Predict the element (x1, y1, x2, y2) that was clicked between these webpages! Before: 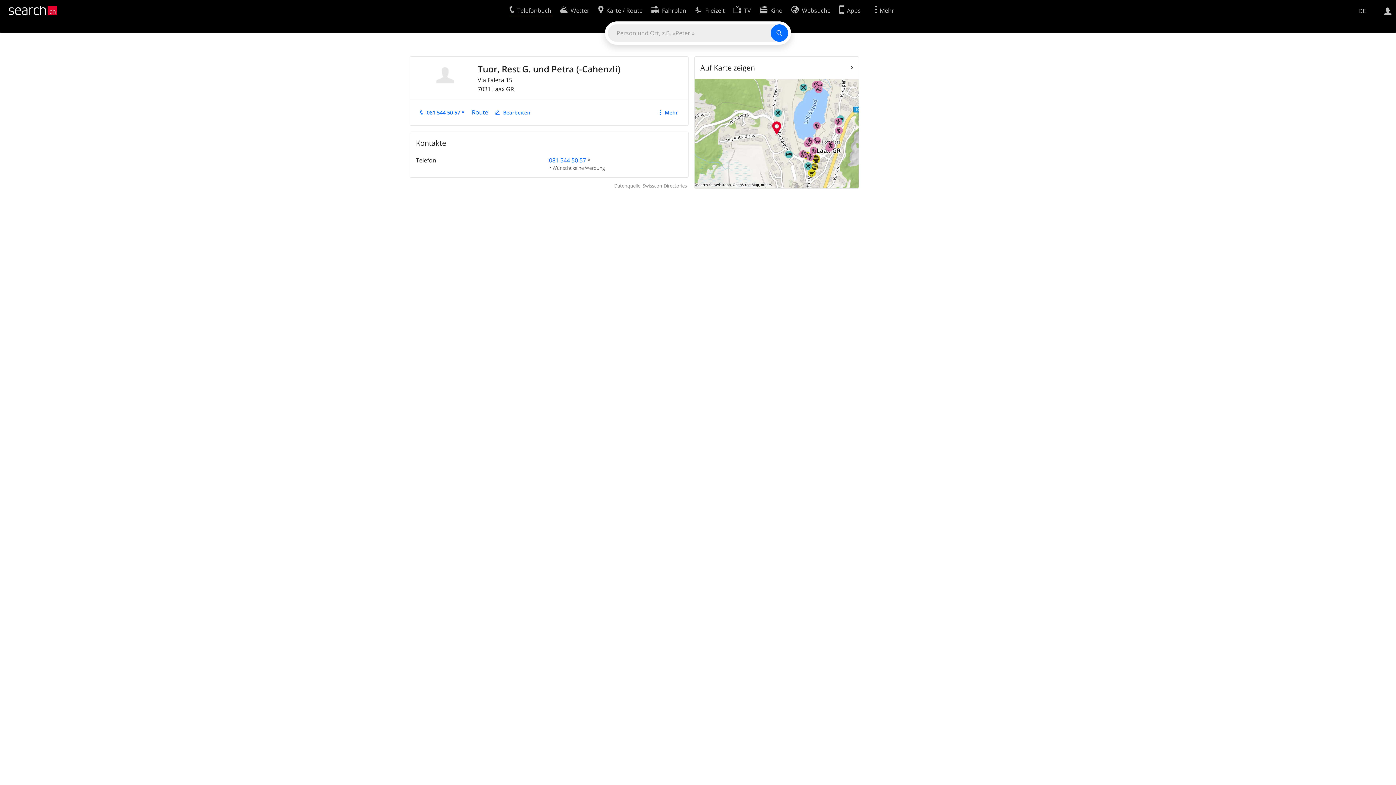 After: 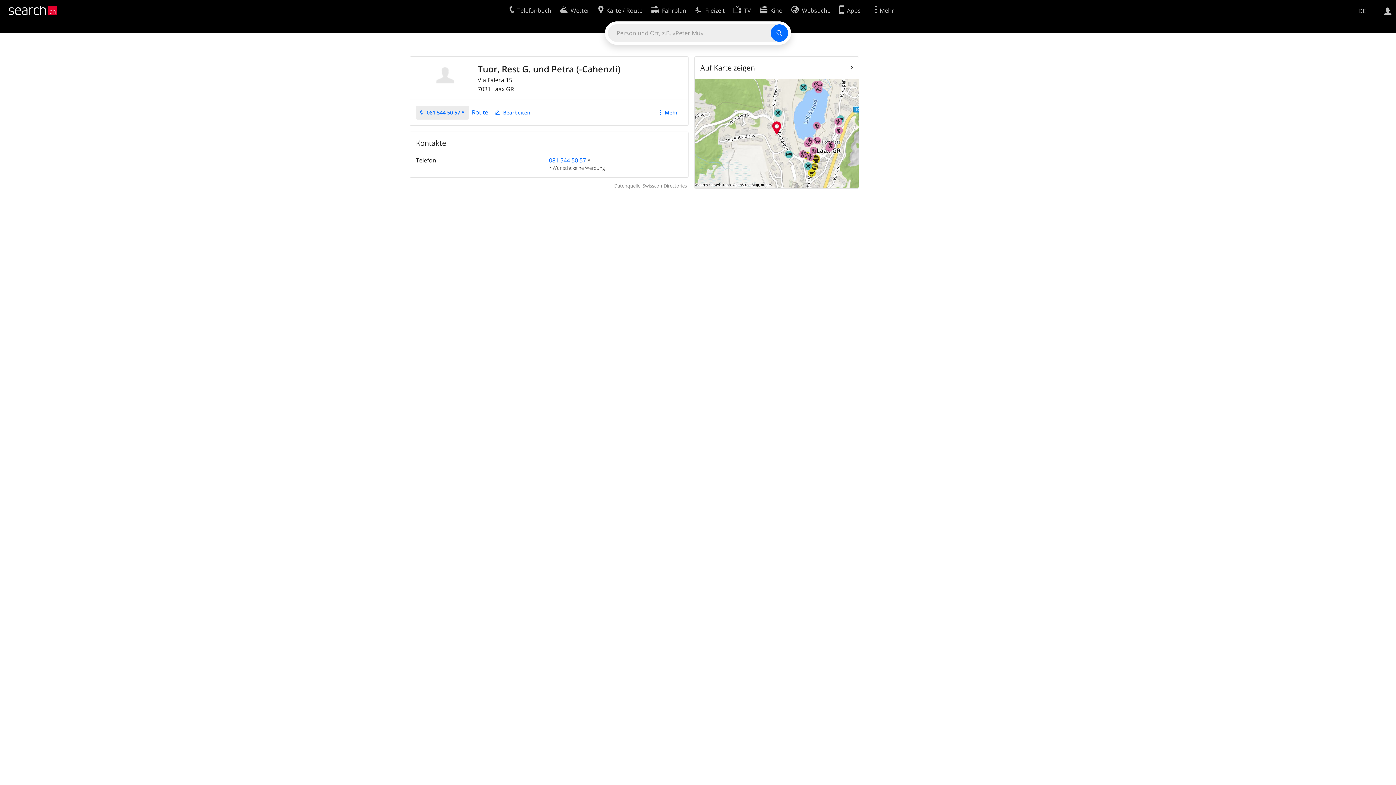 Action: bbox: (416, 105, 469, 119) label: 081 544 50 57 *